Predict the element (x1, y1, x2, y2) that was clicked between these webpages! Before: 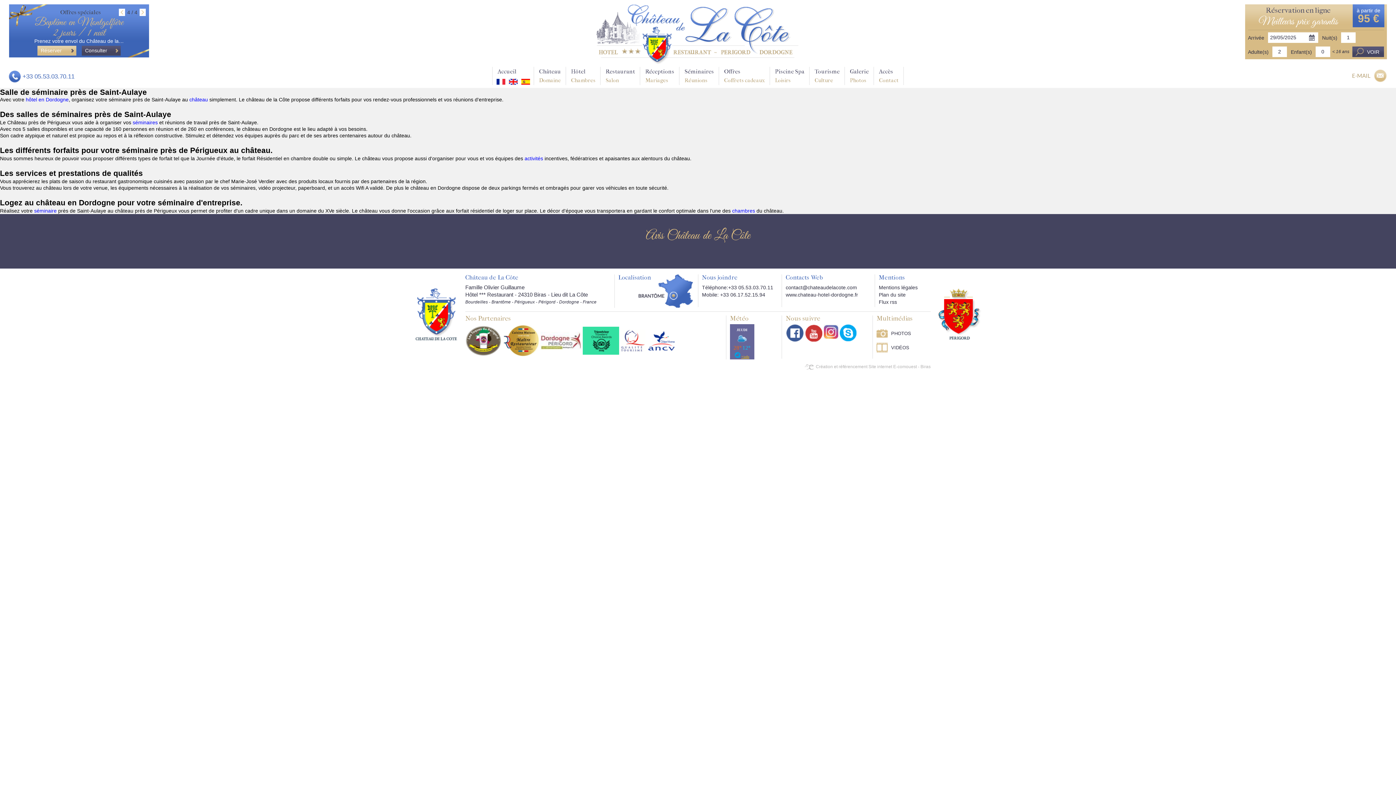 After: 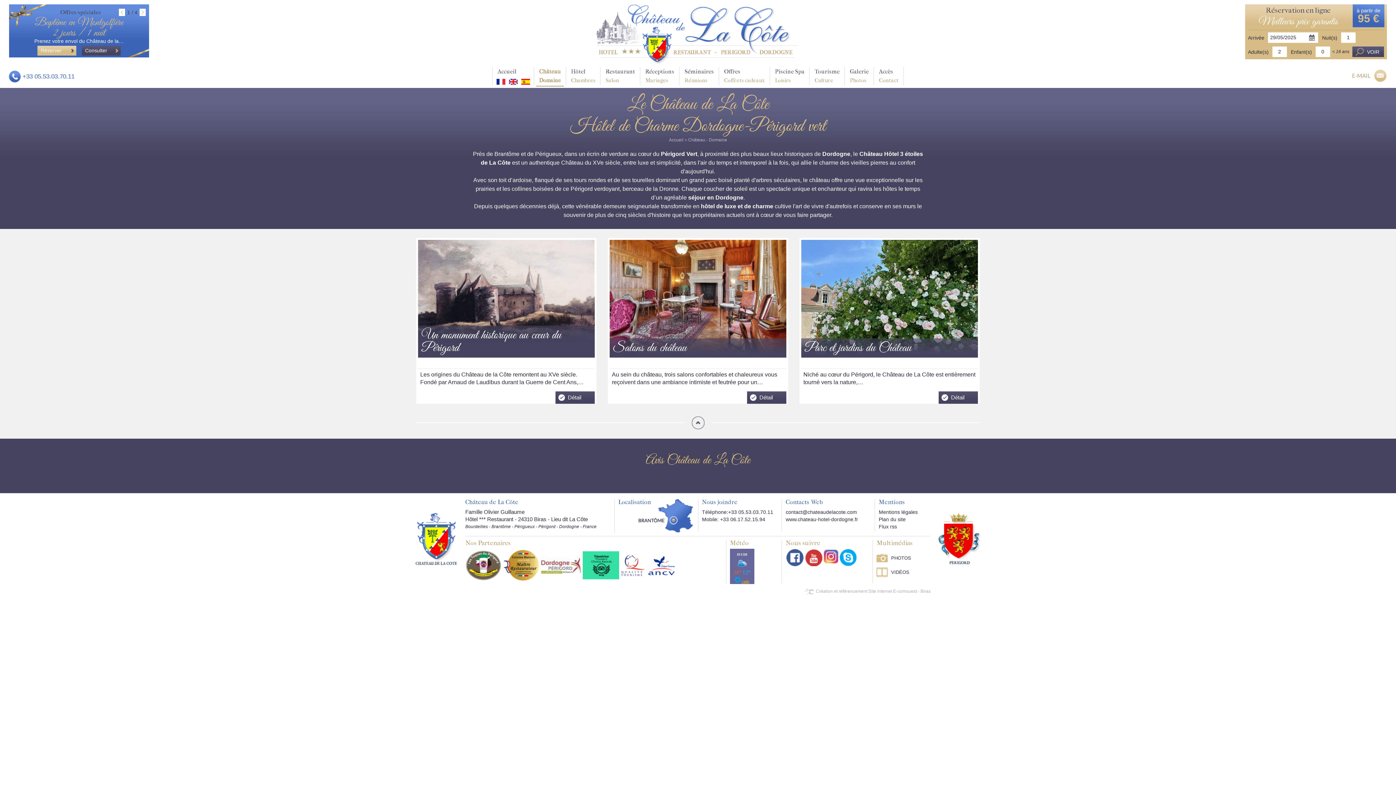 Action: label: Château
Domaine bbox: (536, 66, 564, 86)